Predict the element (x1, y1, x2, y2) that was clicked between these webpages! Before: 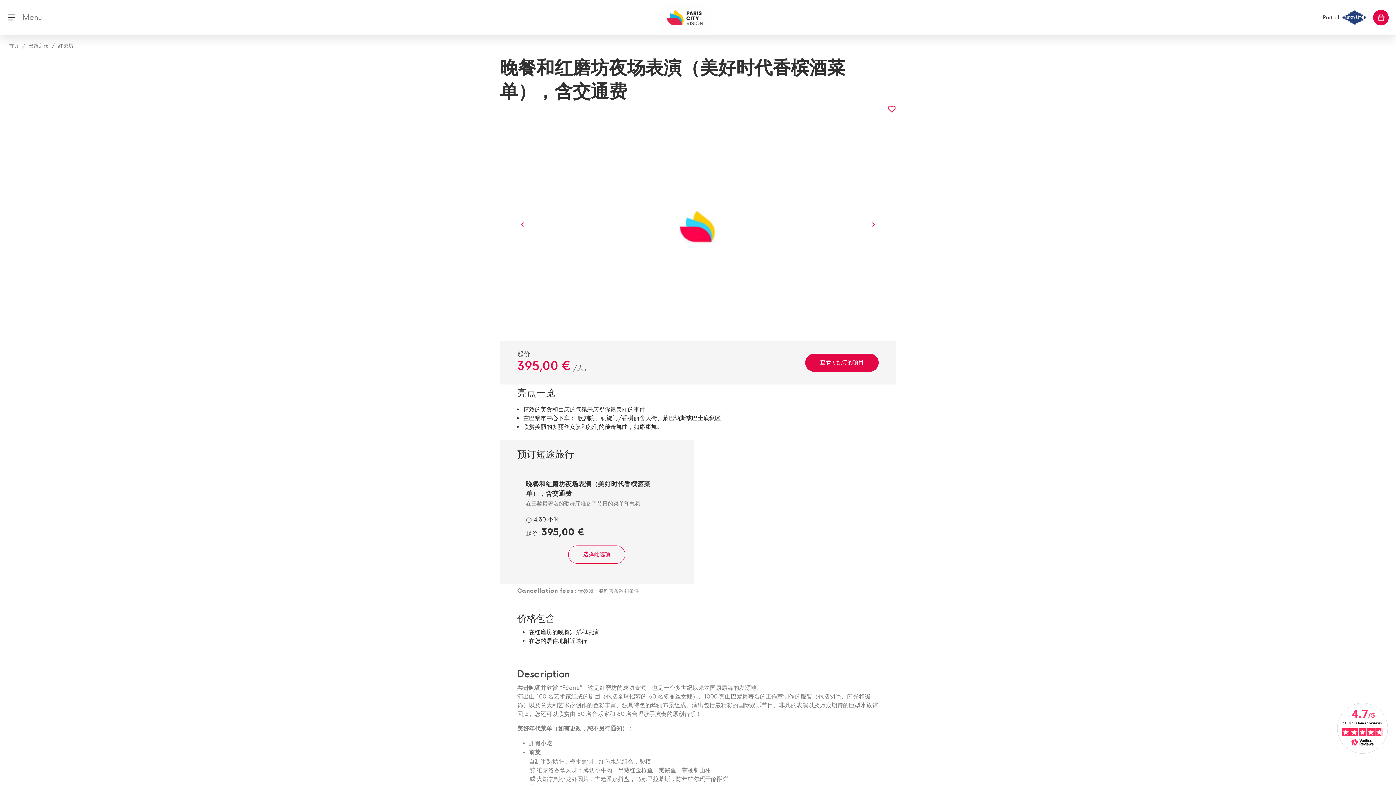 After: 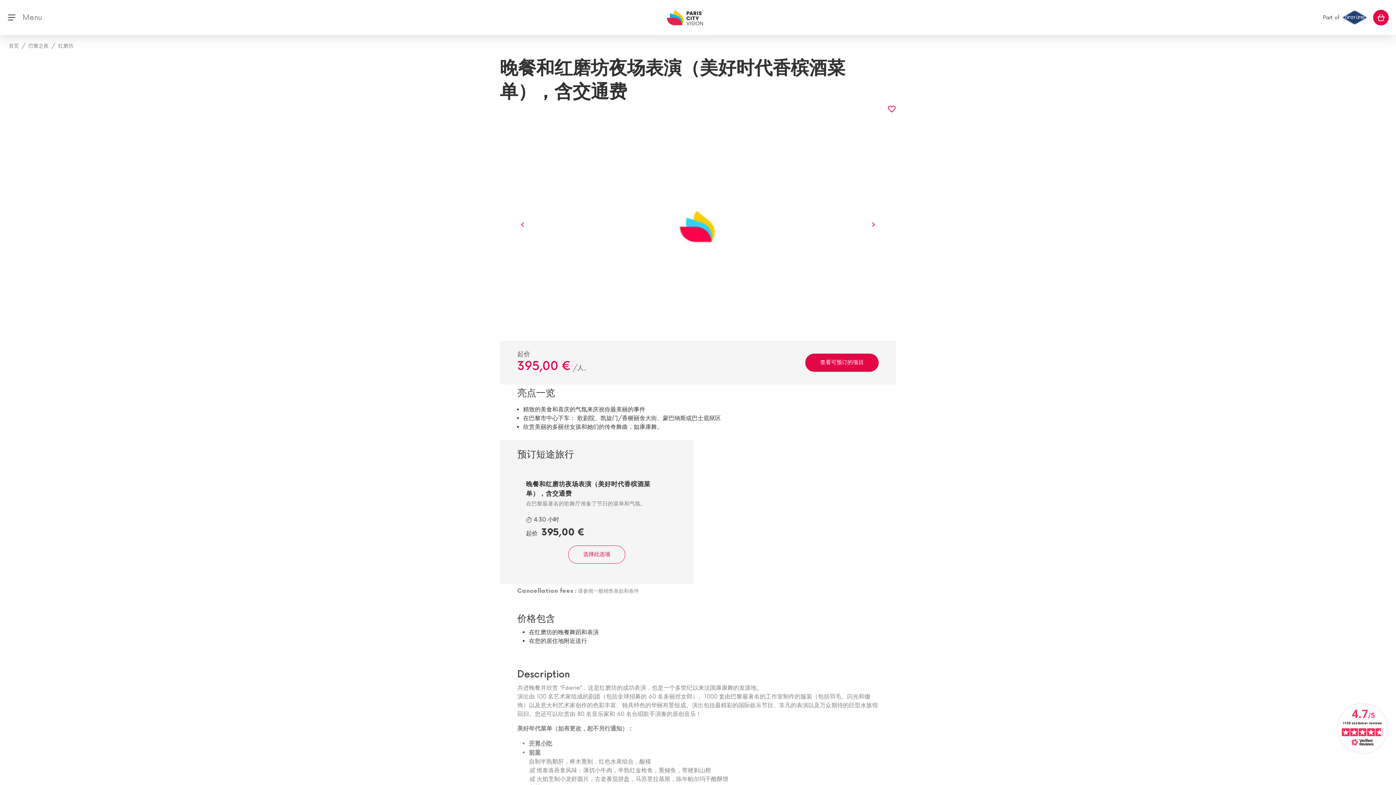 Action: bbox: (887, 104, 896, 113)